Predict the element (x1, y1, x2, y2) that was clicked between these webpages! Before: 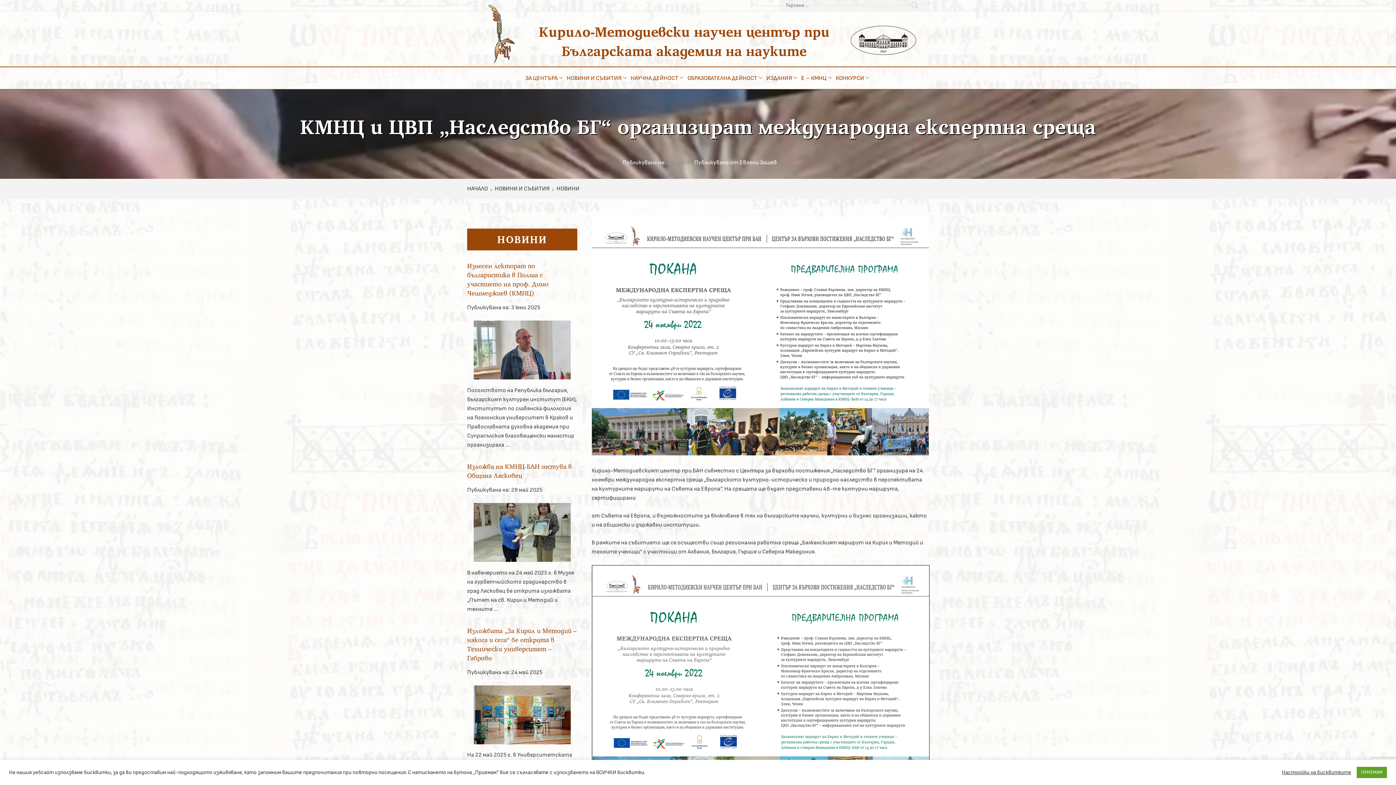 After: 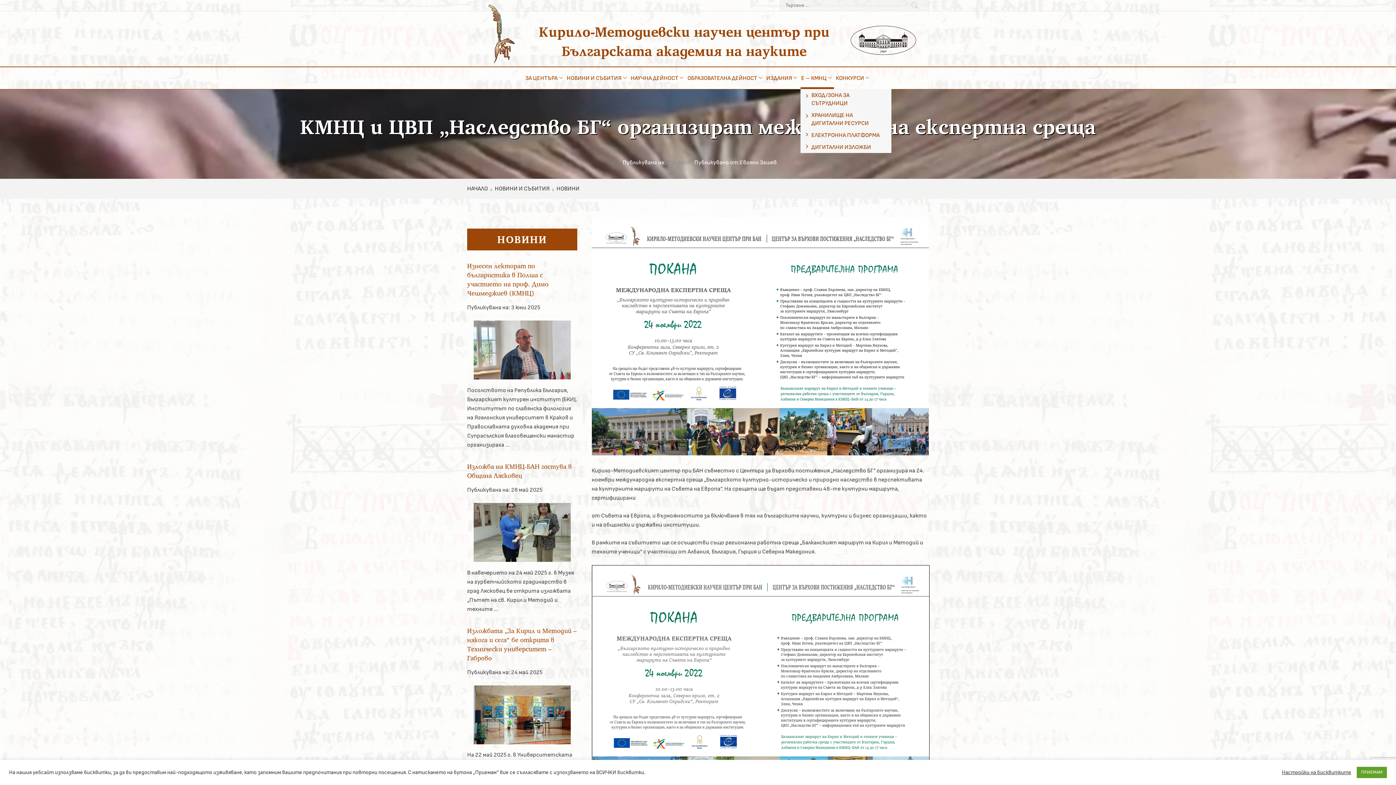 Action: label: Е – КМНЦ bbox: (800, 67, 834, 89)